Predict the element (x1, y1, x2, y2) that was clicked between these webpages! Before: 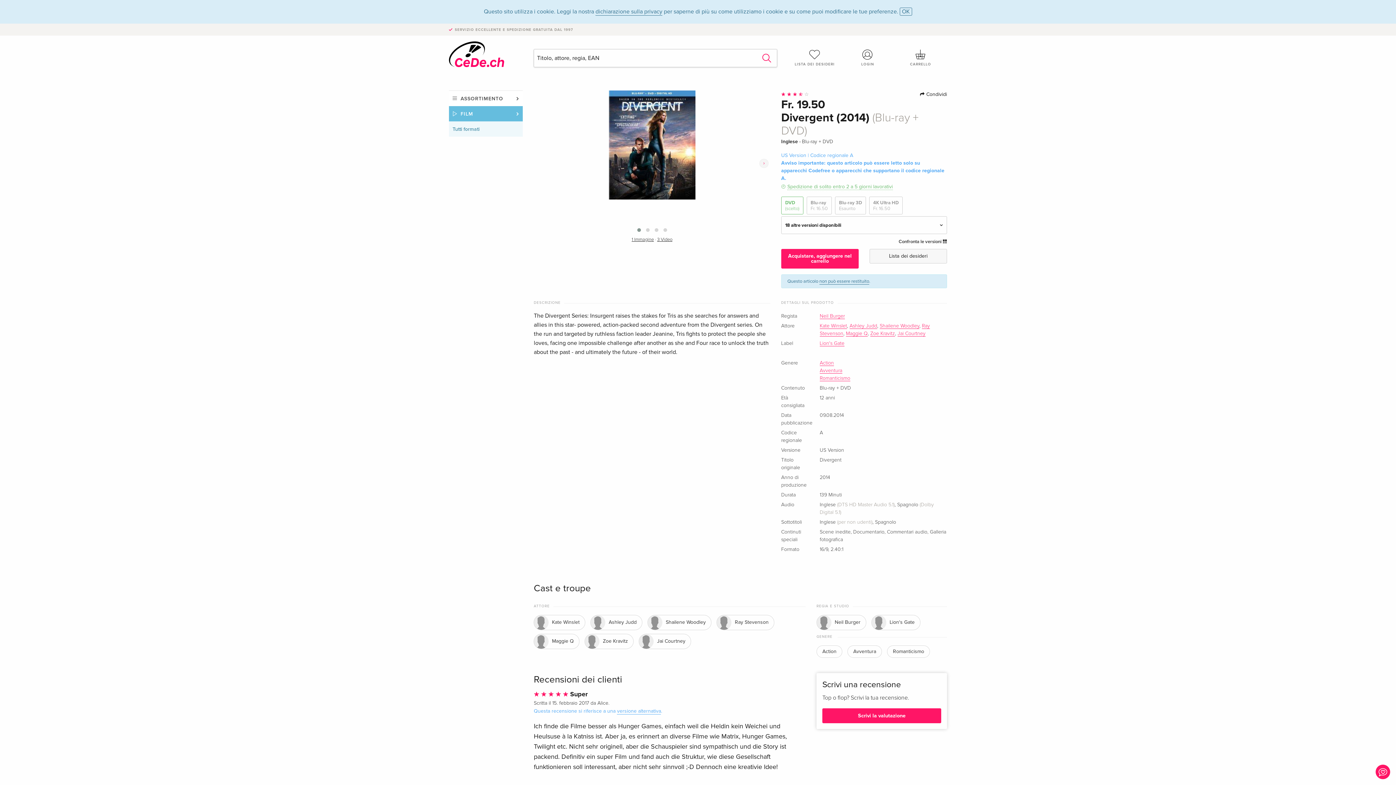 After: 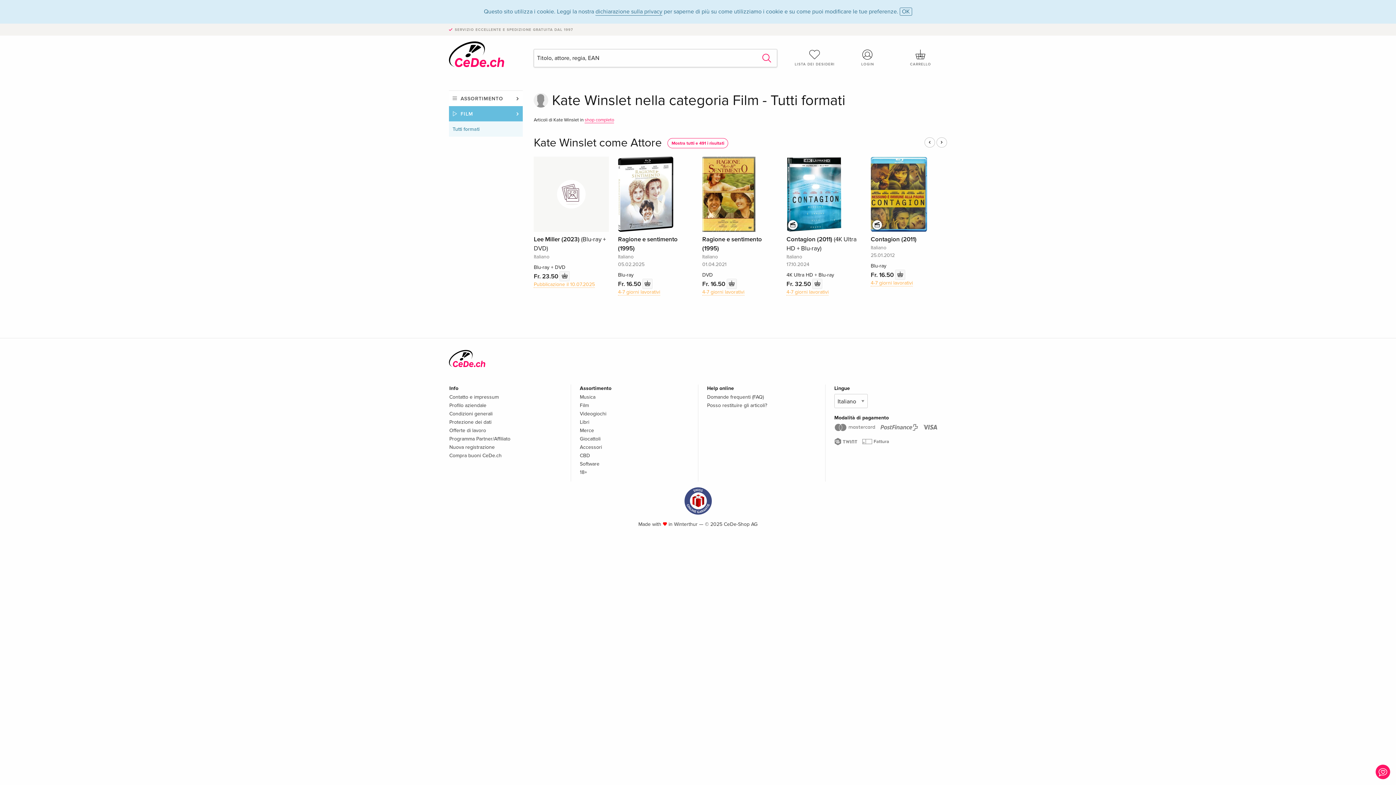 Action: bbox: (534, 615, 585, 630) label:  Kate Winslet